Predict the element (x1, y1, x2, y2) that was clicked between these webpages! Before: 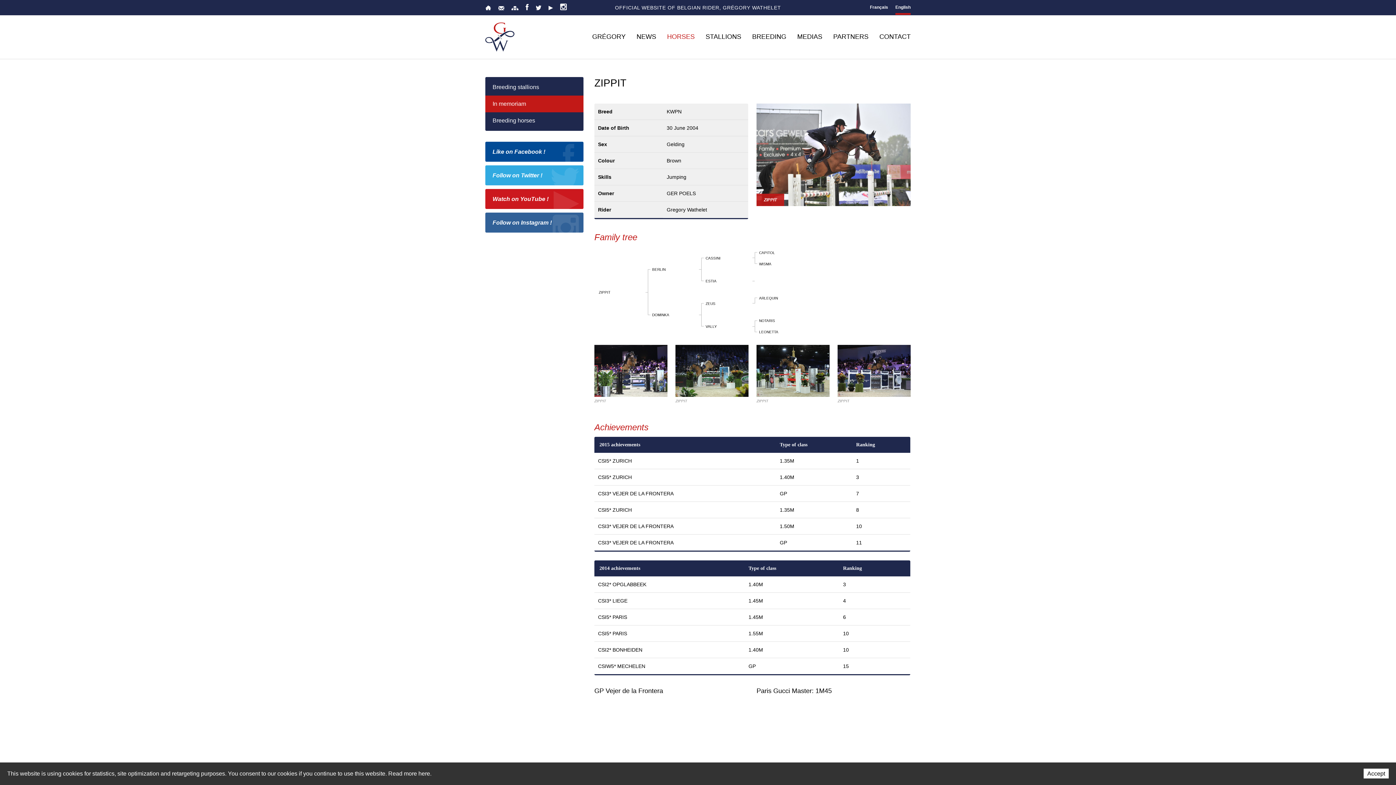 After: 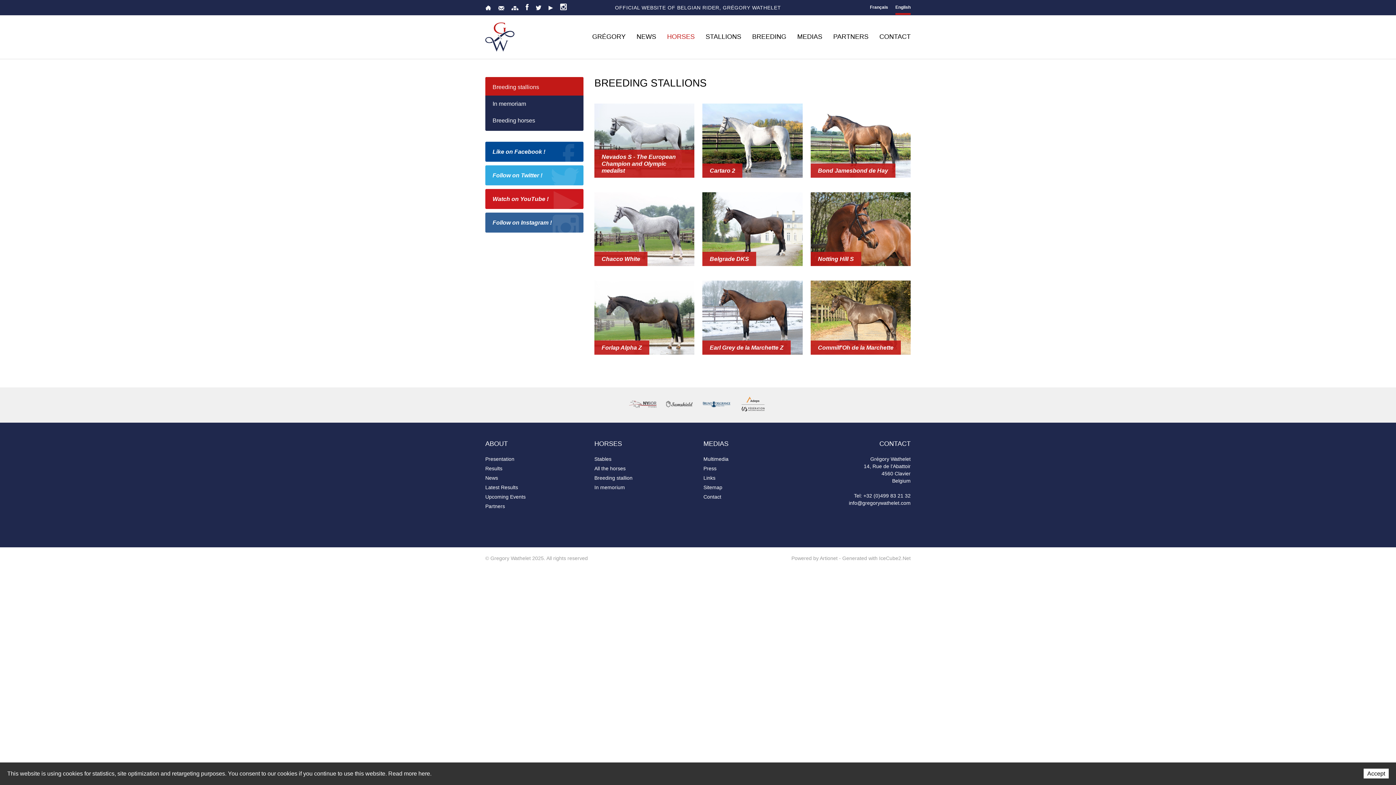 Action: label: Breeding stallions bbox: (485, 77, 583, 95)